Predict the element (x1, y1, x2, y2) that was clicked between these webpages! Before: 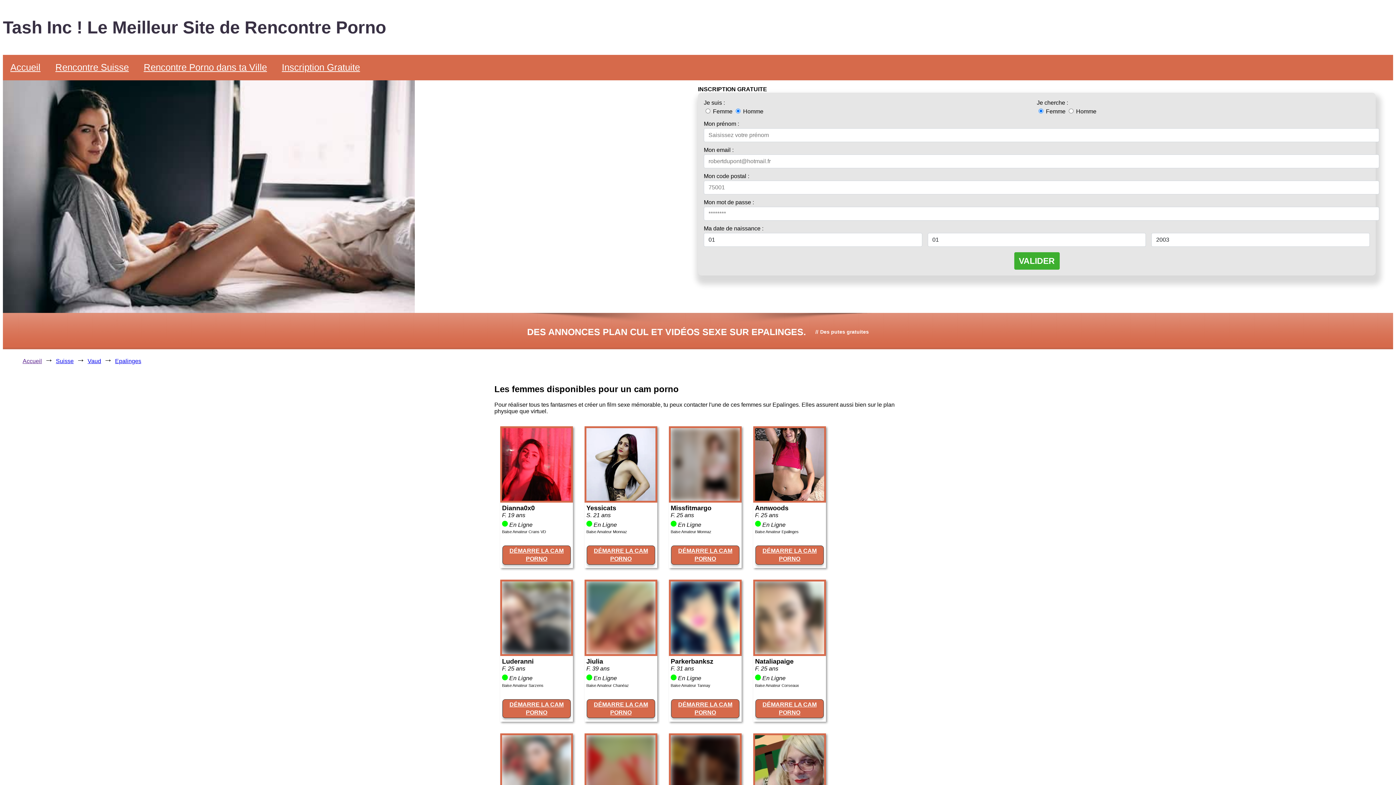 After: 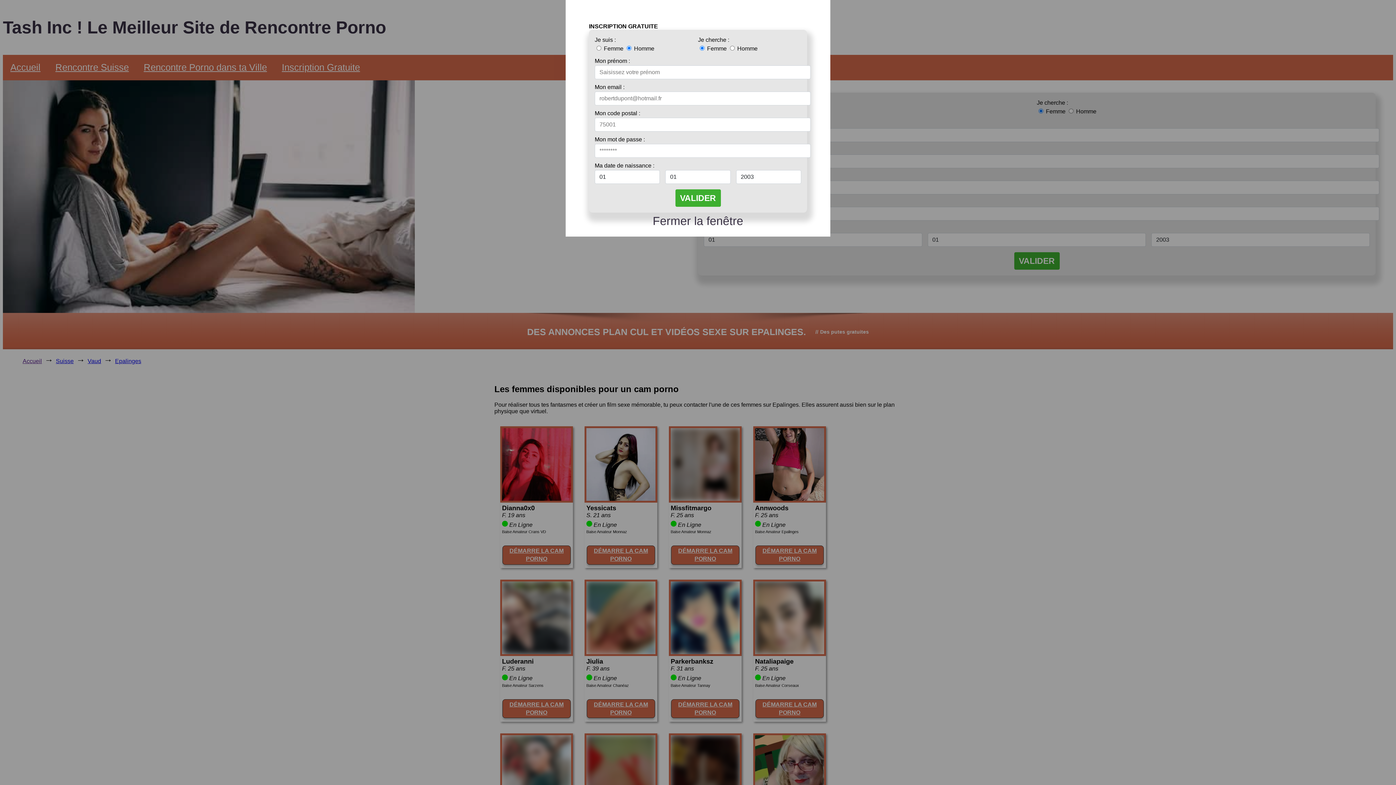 Action: label: Inscription Gratuite bbox: (274, 54, 367, 80)